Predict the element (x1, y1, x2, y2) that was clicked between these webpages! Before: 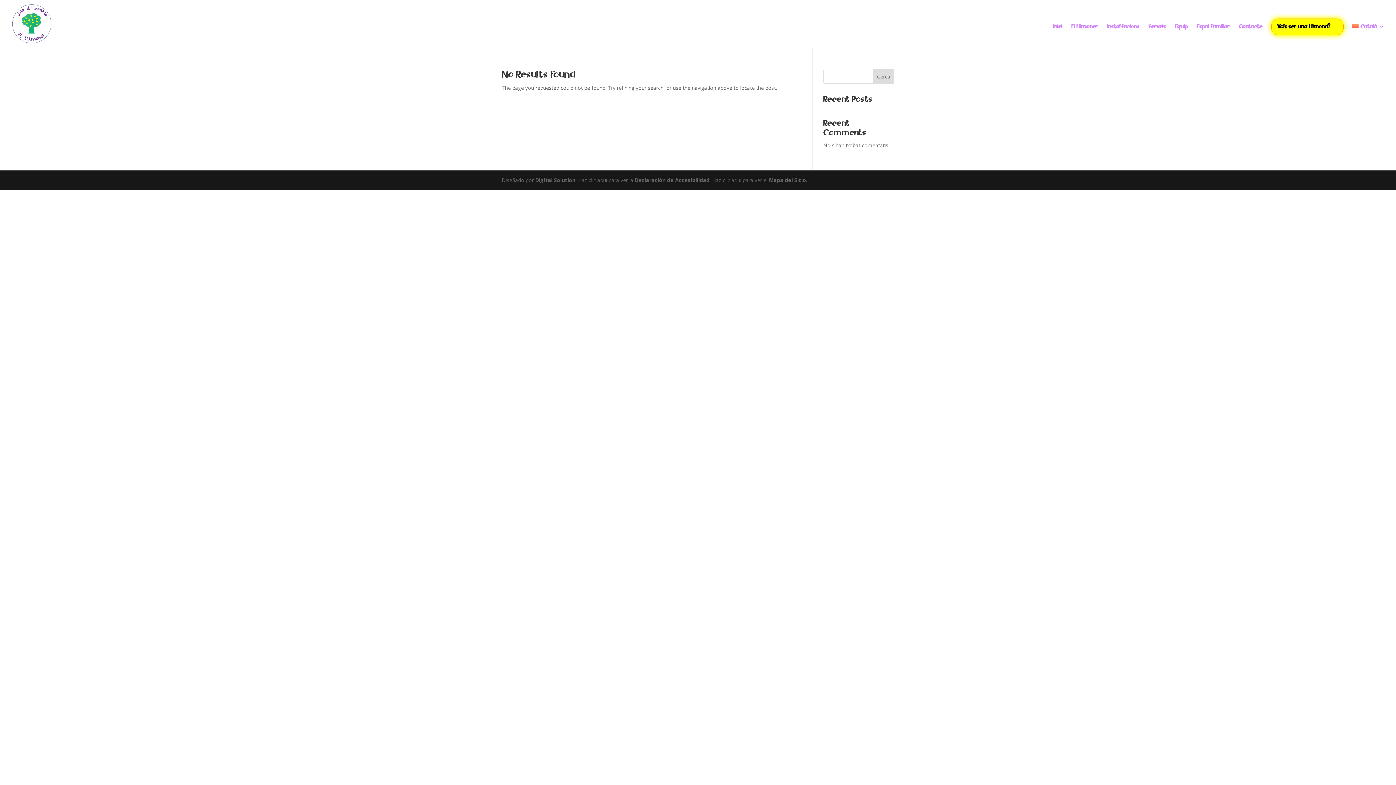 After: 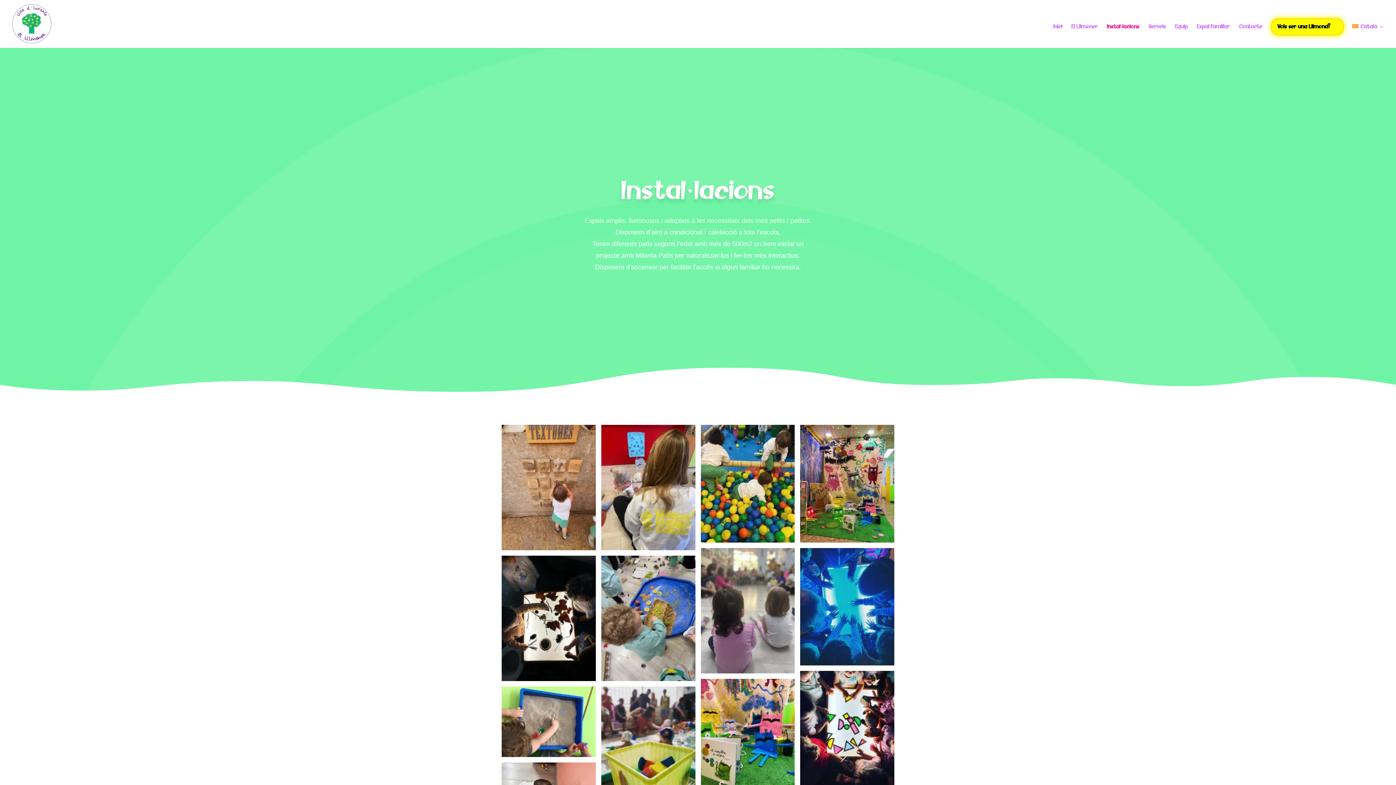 Action: label: Instal·lacions bbox: (1107, 24, 1139, 48)